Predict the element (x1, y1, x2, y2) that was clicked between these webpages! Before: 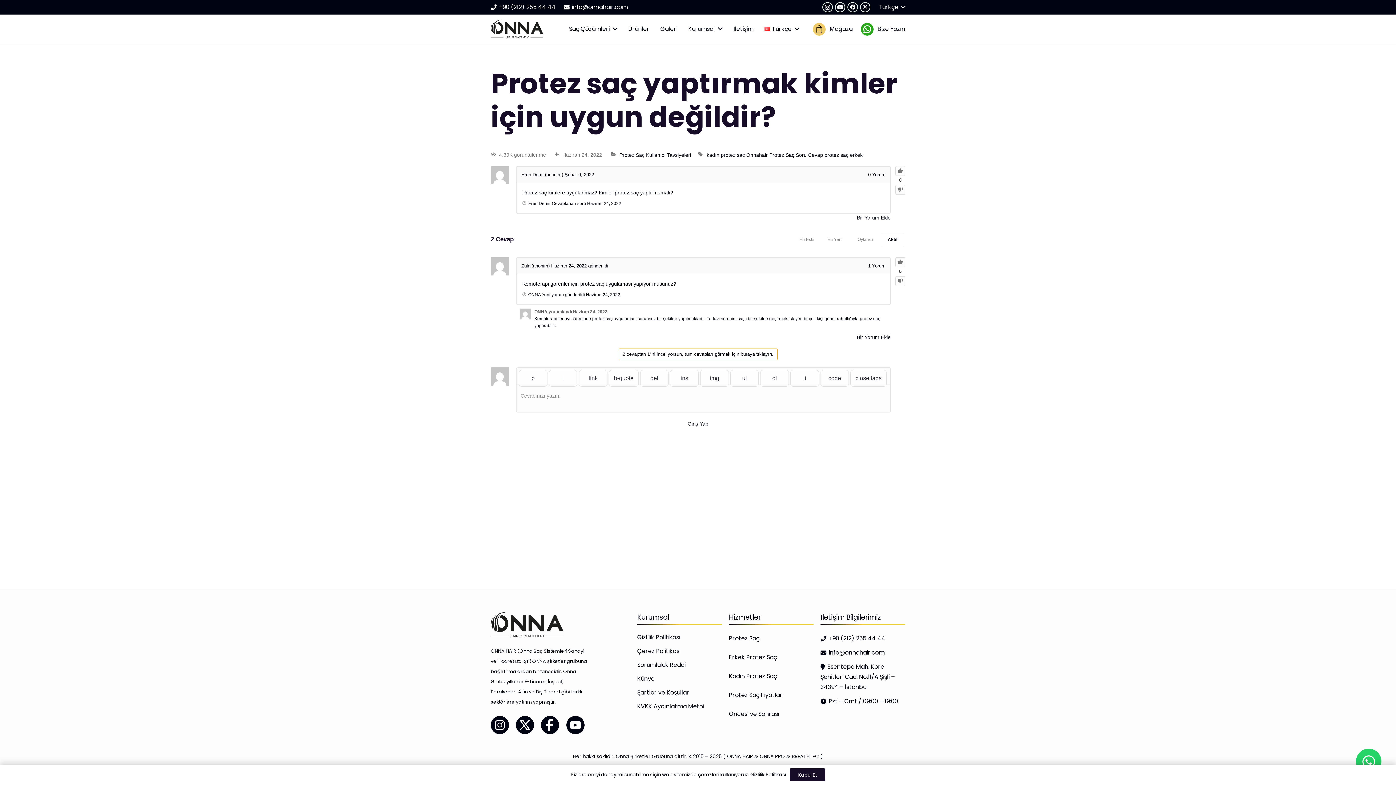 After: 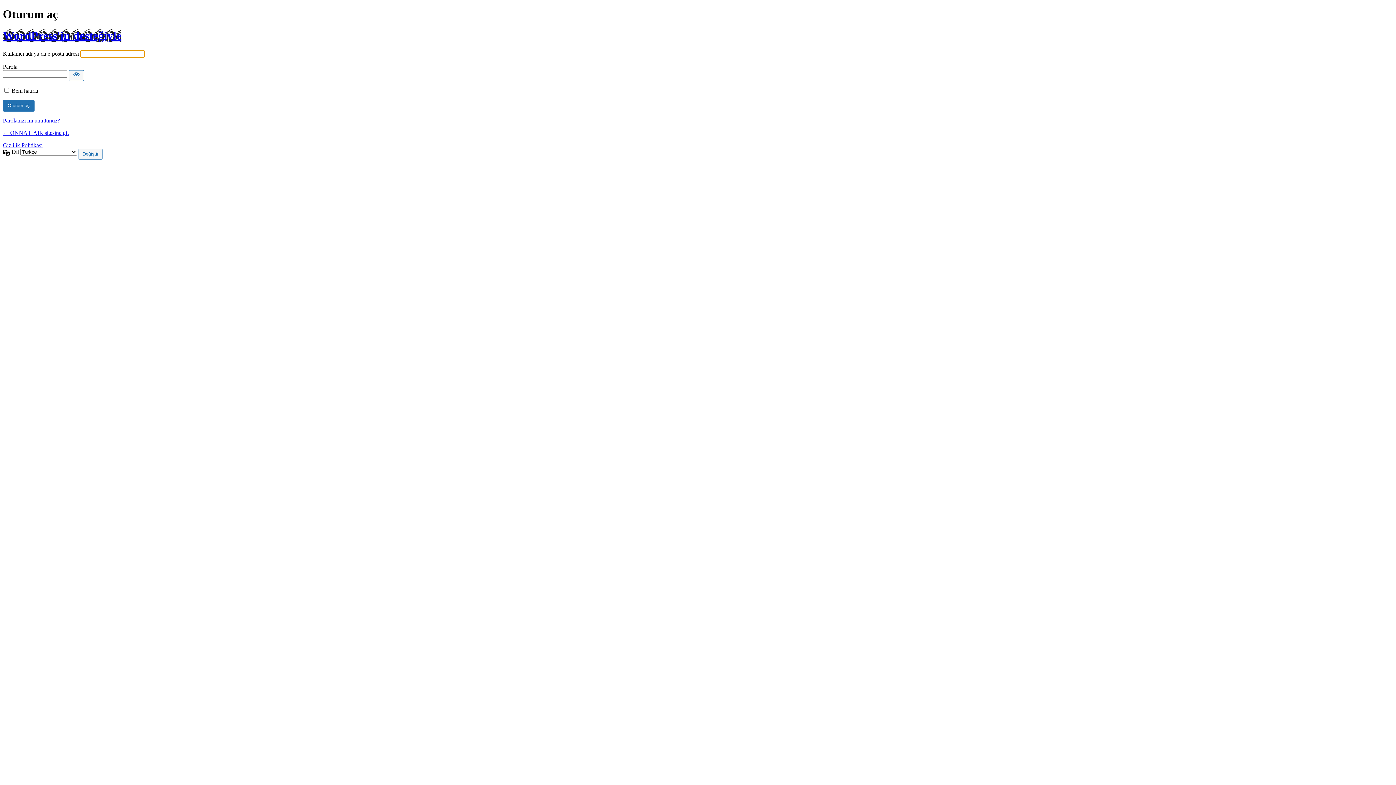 Action: bbox: (687, 421, 708, 427) label: Giriş Yap